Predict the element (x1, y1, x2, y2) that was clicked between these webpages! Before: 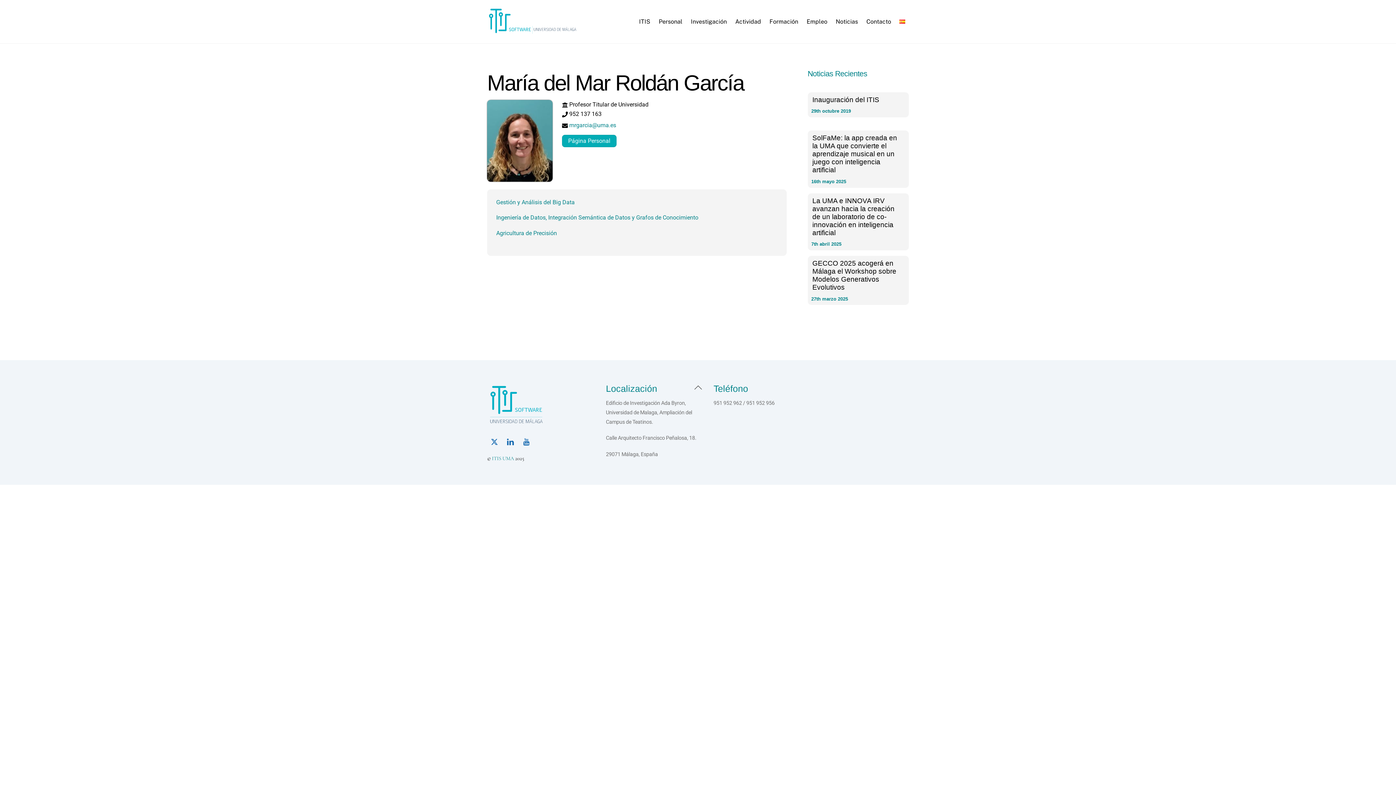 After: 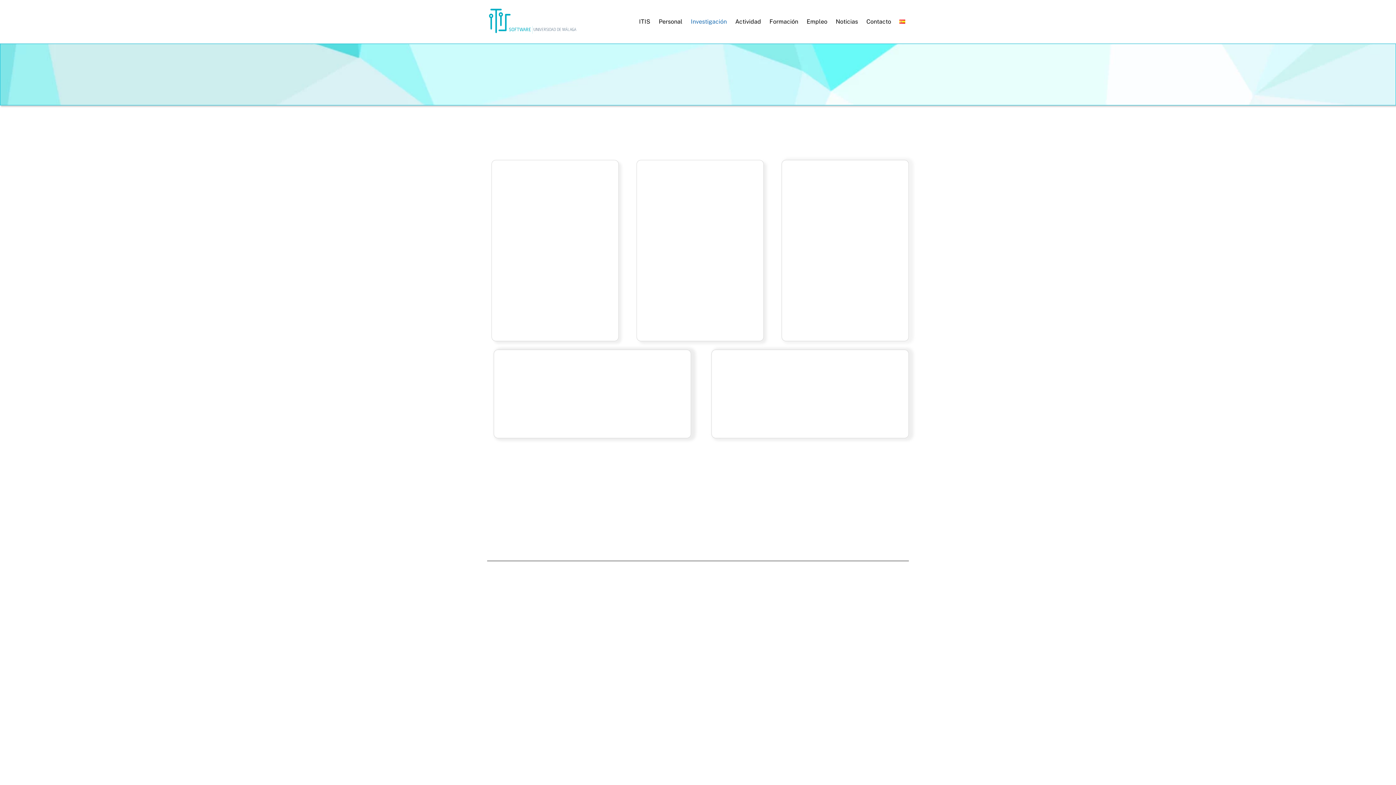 Action: bbox: (687, 13, 730, 29) label: Investigación